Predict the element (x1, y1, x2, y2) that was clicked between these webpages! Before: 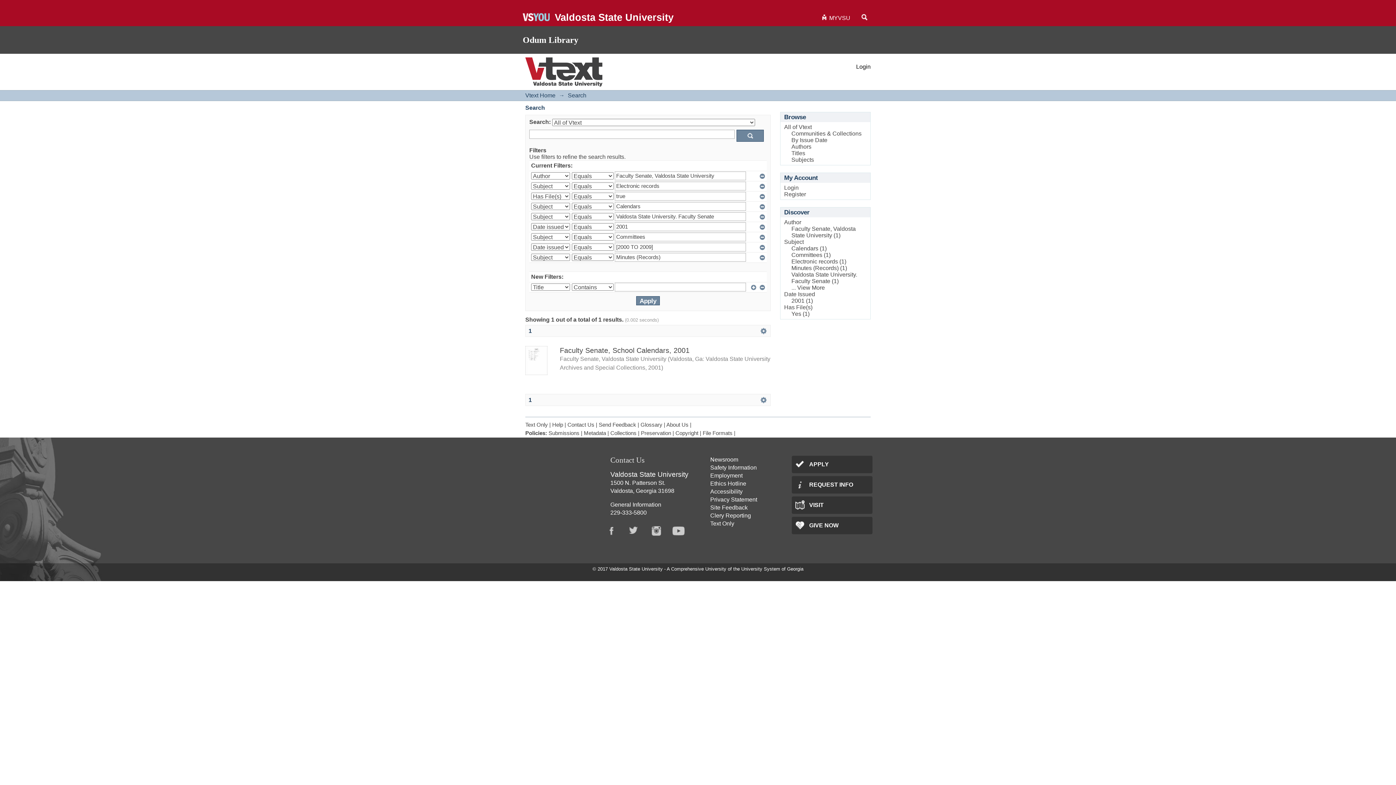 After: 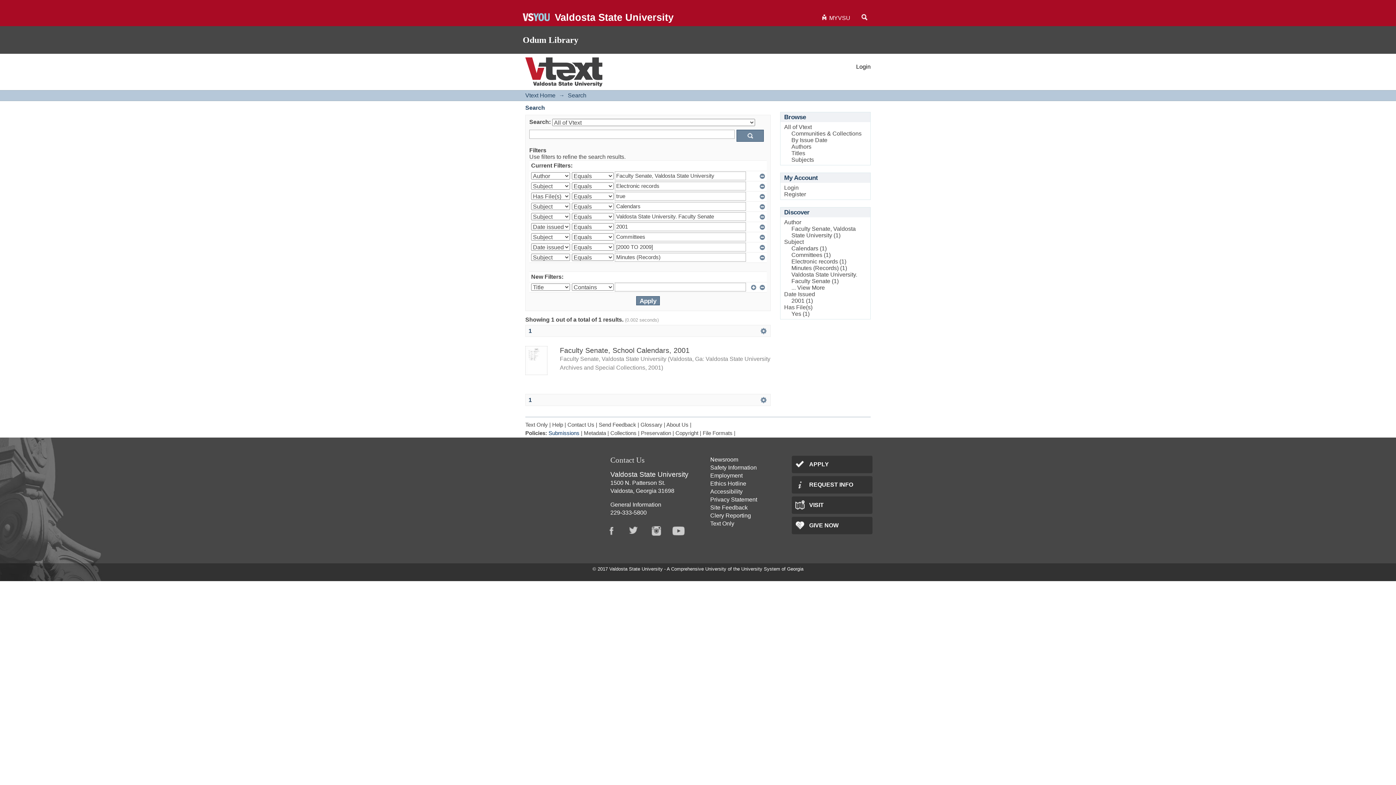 Action: label: Submissions bbox: (548, 430, 579, 436)